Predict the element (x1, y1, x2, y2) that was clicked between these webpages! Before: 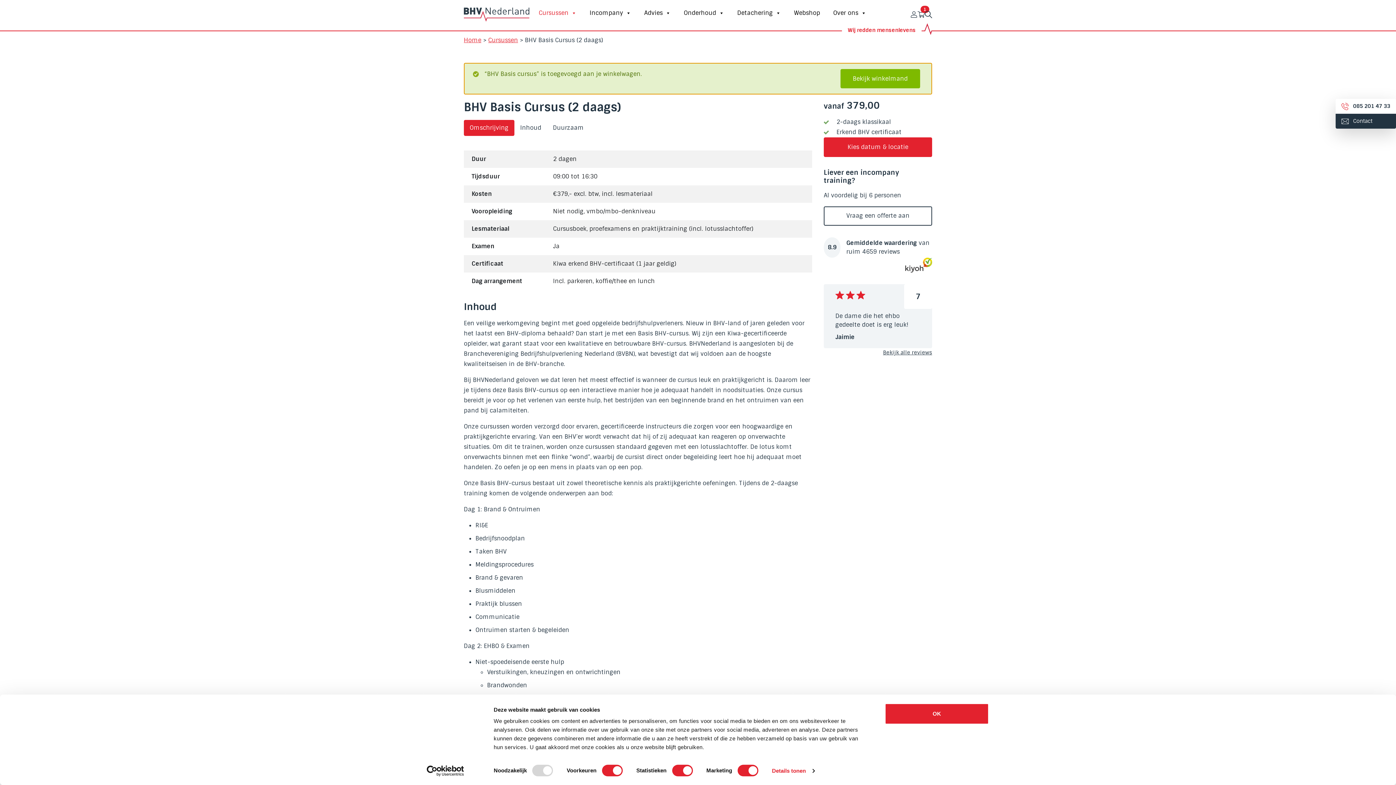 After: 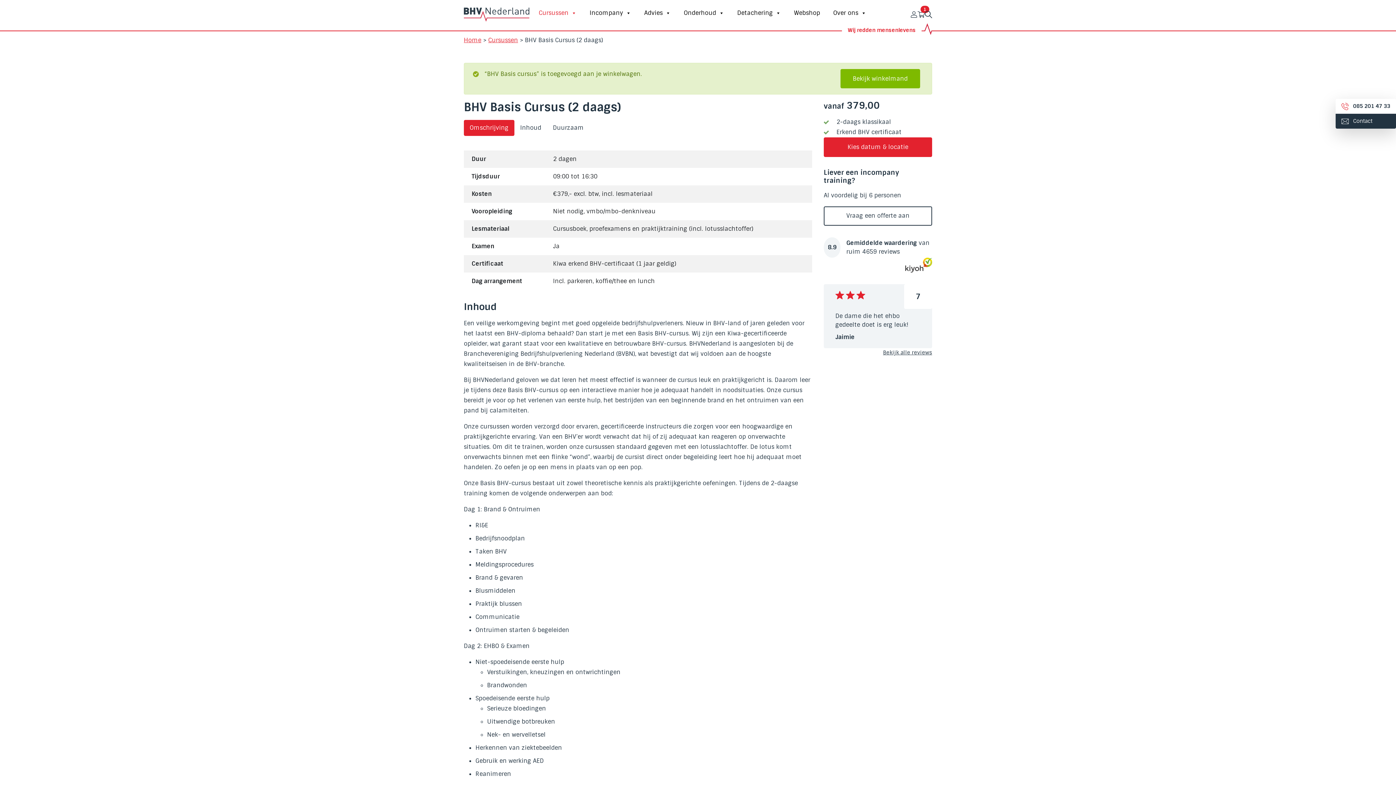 Action: bbox: (885, 703, 989, 724) label: OK